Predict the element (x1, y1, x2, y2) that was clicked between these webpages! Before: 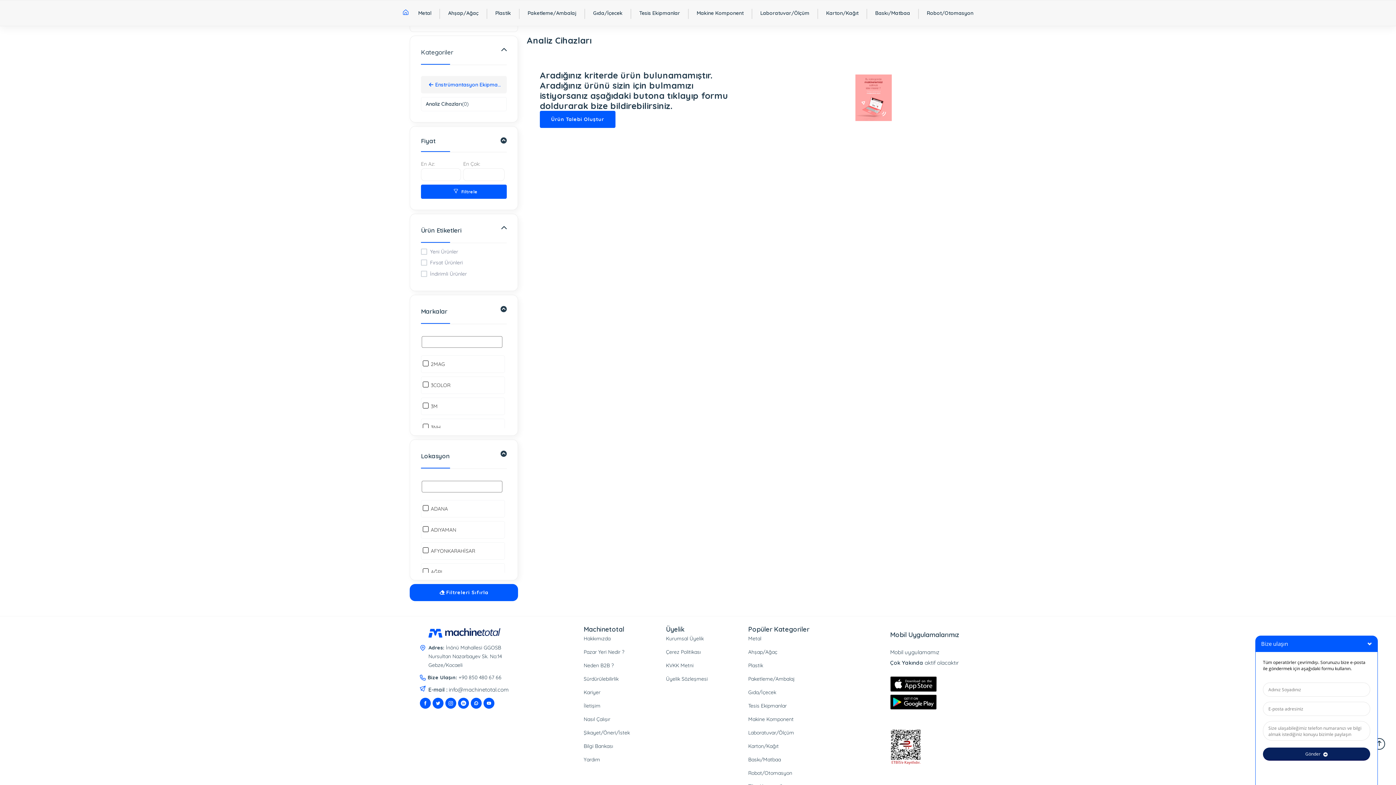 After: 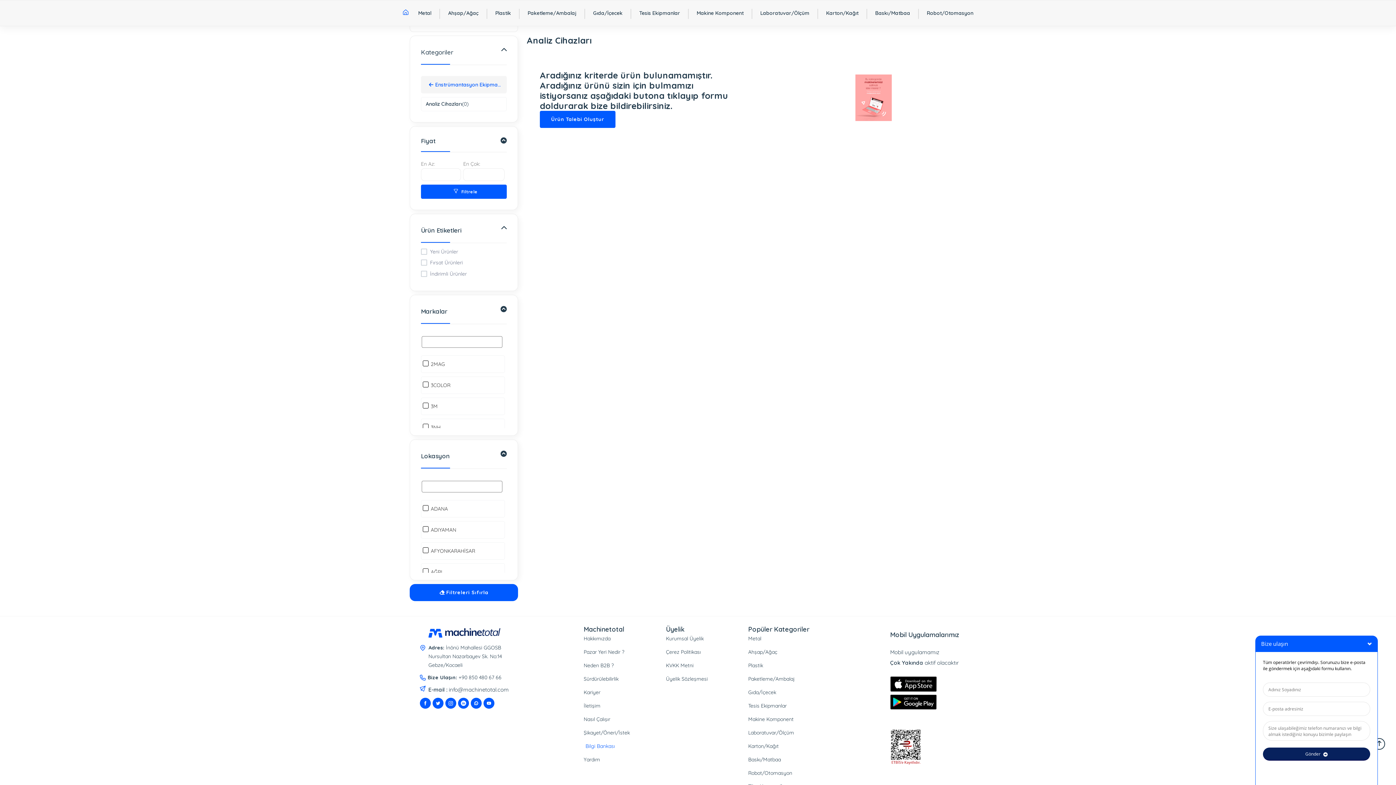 Action: label: Bilgi Bankası bbox: (583, 742, 647, 750)